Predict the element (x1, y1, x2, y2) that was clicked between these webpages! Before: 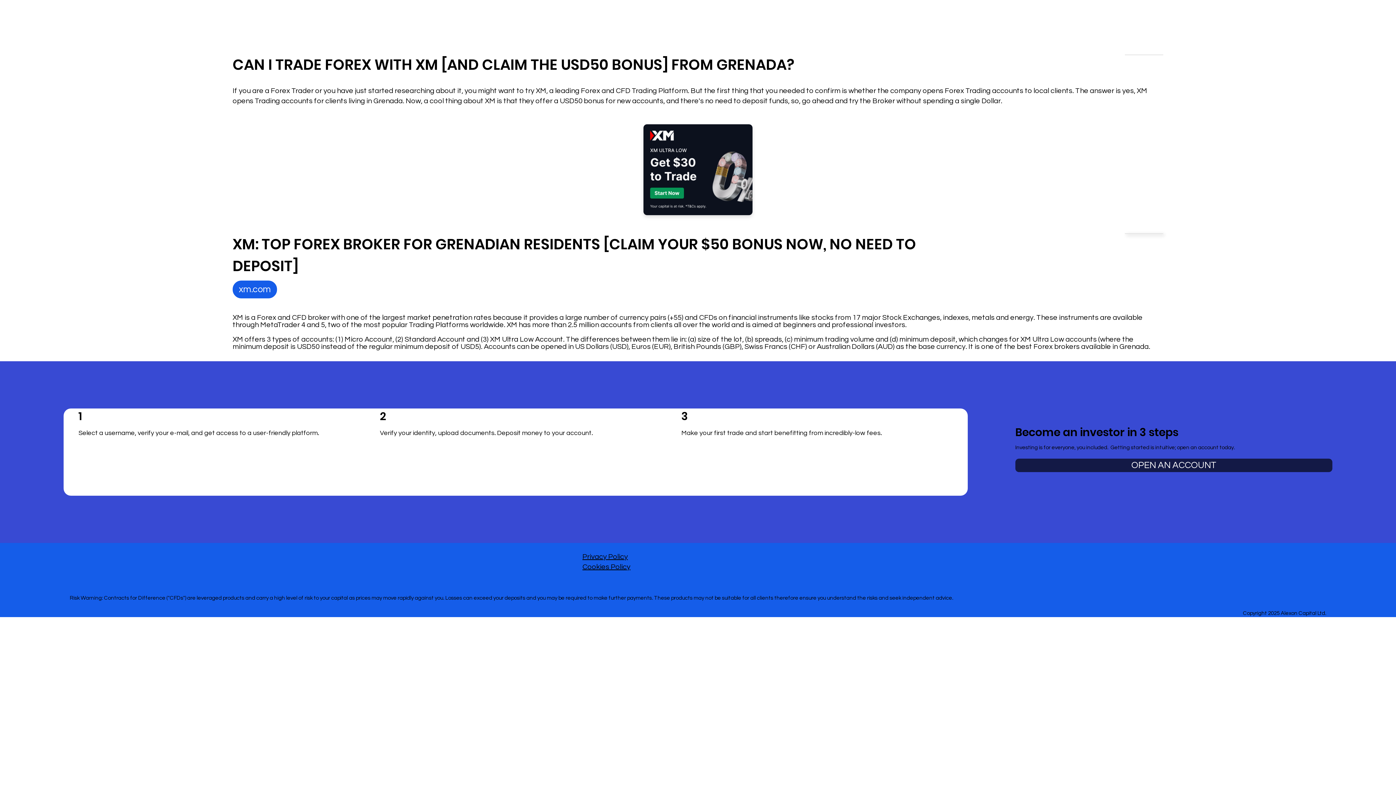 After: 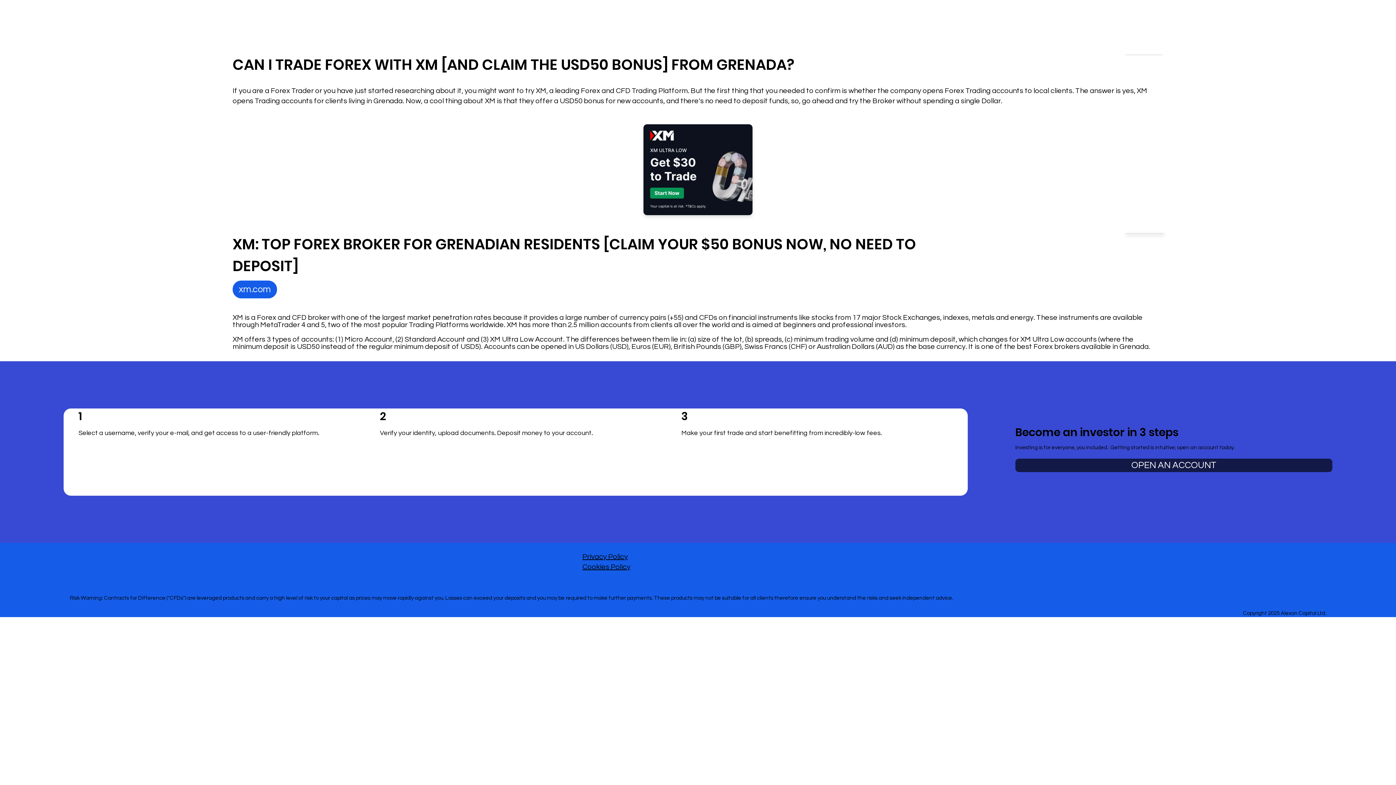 Action: bbox: (643, 124, 752, 215)